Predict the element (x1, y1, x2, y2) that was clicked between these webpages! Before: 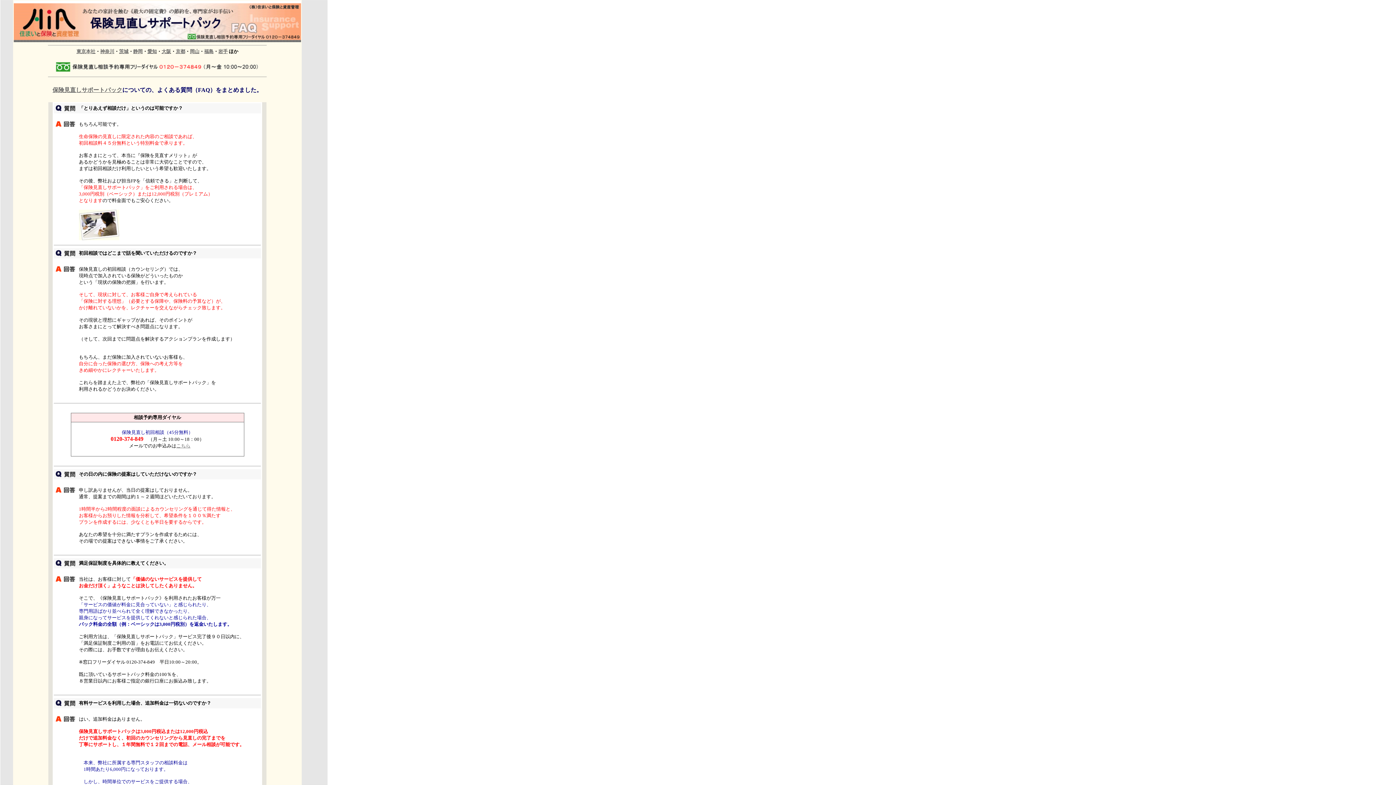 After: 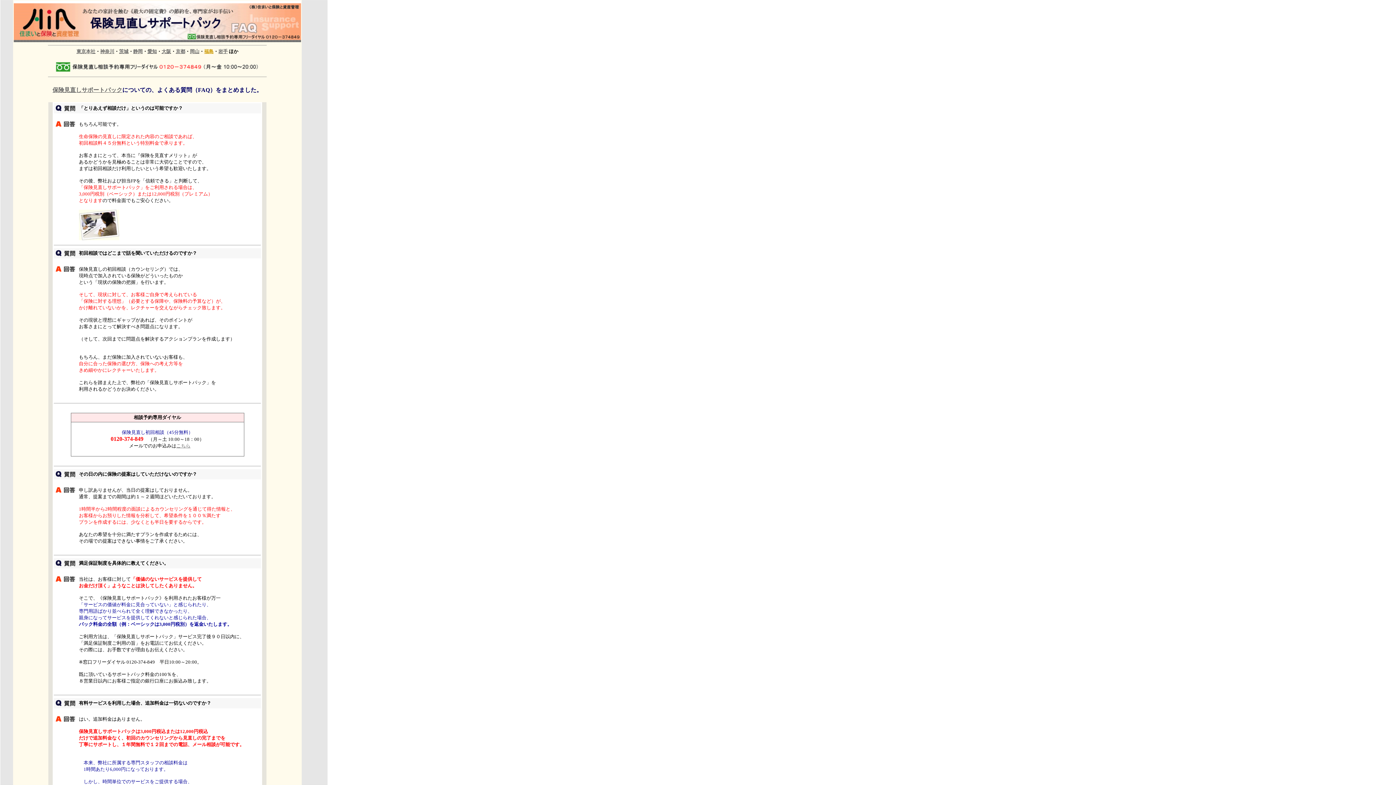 Action: bbox: (204, 48, 213, 54) label: 福島